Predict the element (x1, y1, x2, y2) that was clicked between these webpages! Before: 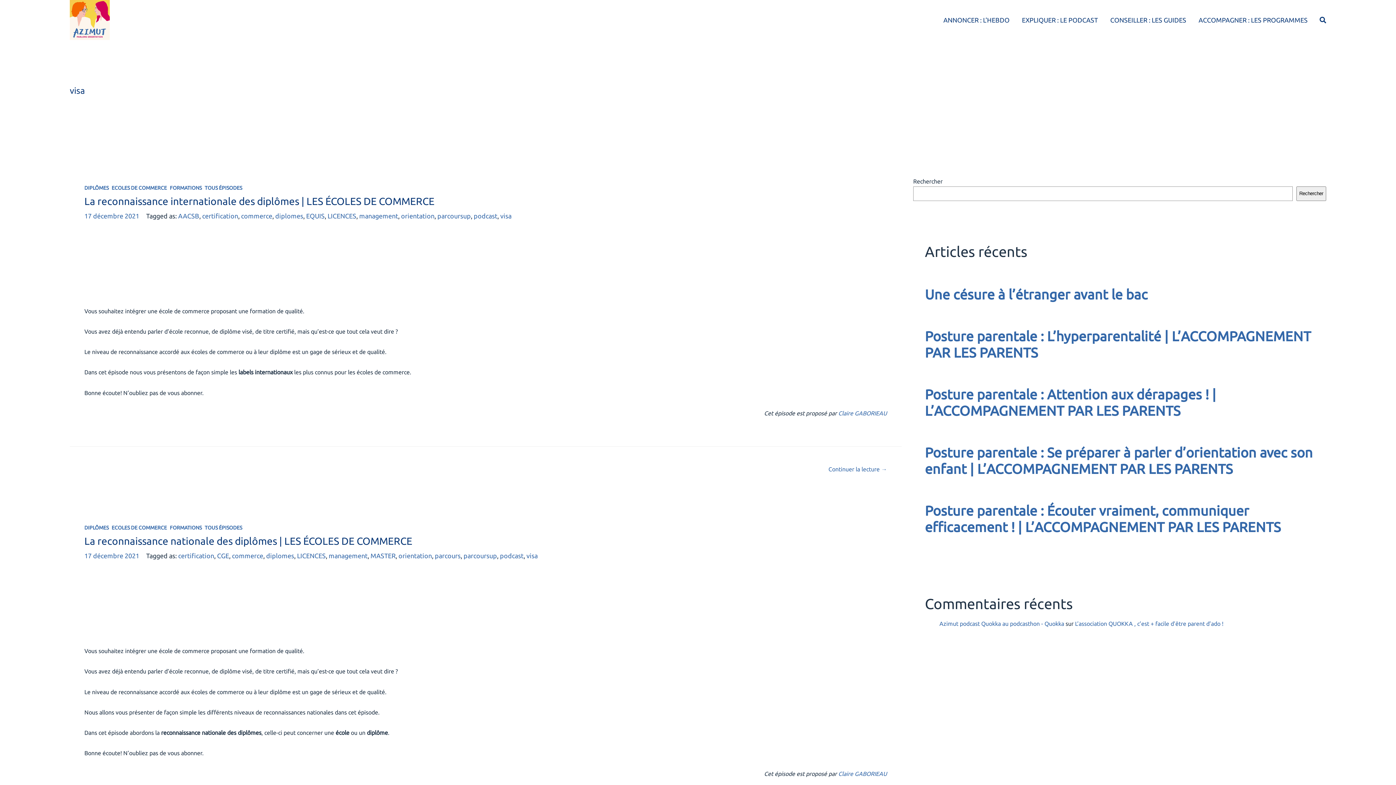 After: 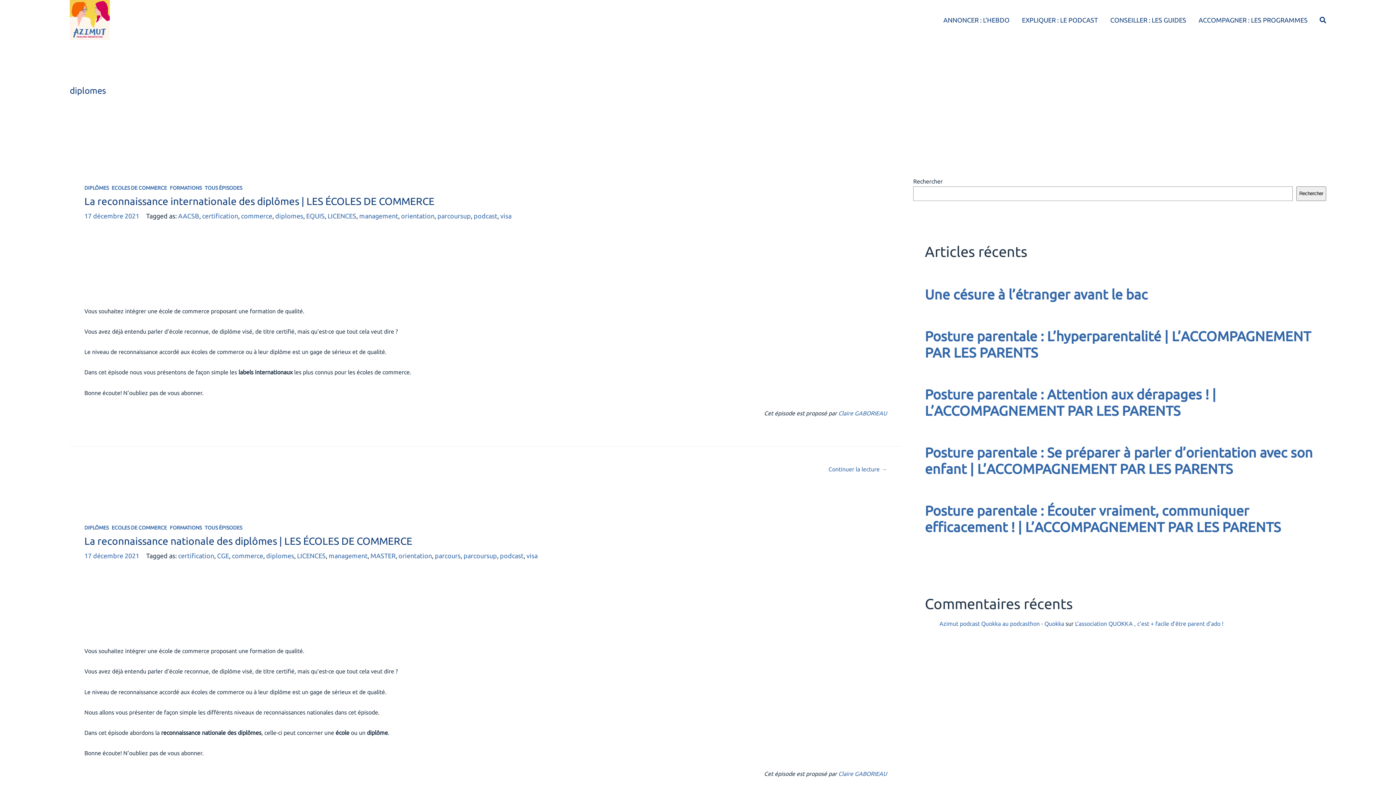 Action: label: diplomes bbox: (275, 212, 303, 219)